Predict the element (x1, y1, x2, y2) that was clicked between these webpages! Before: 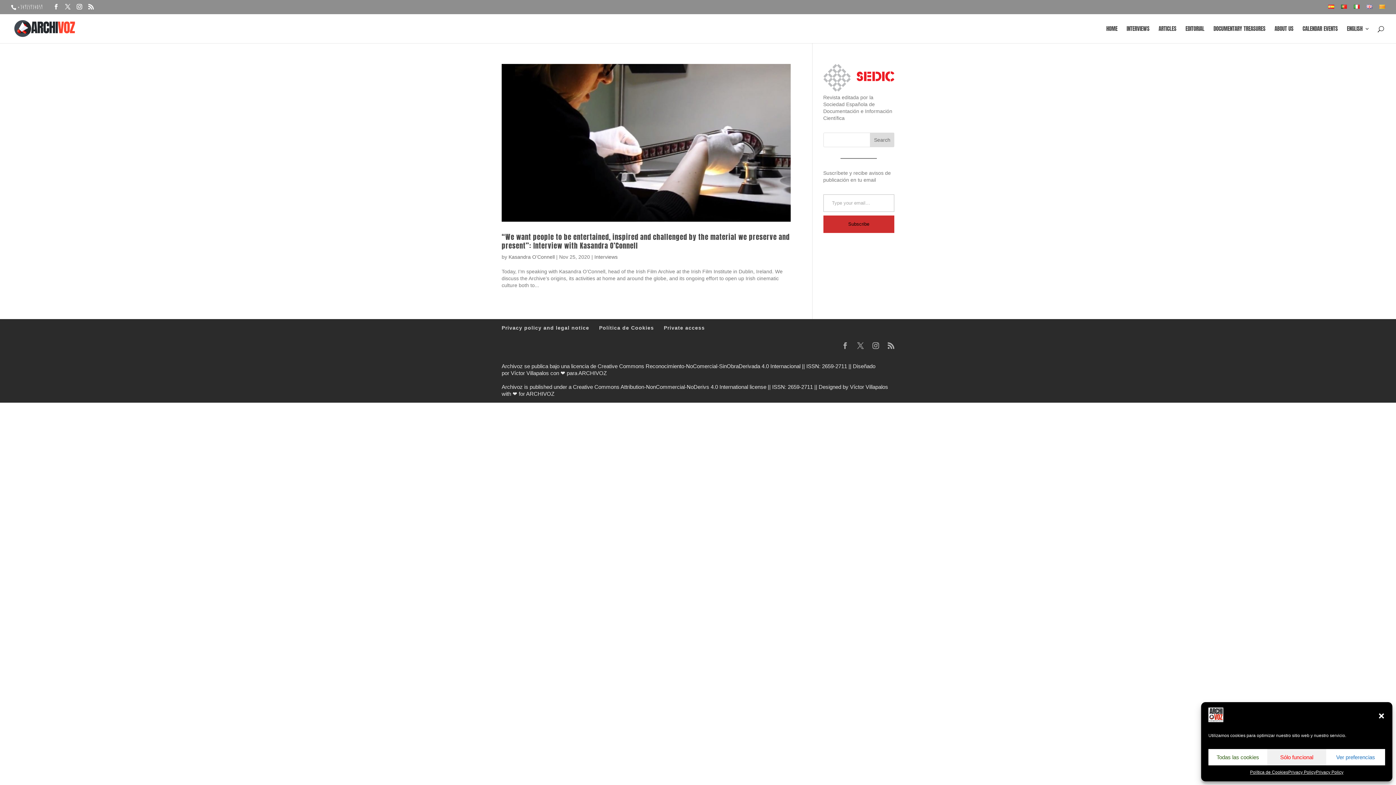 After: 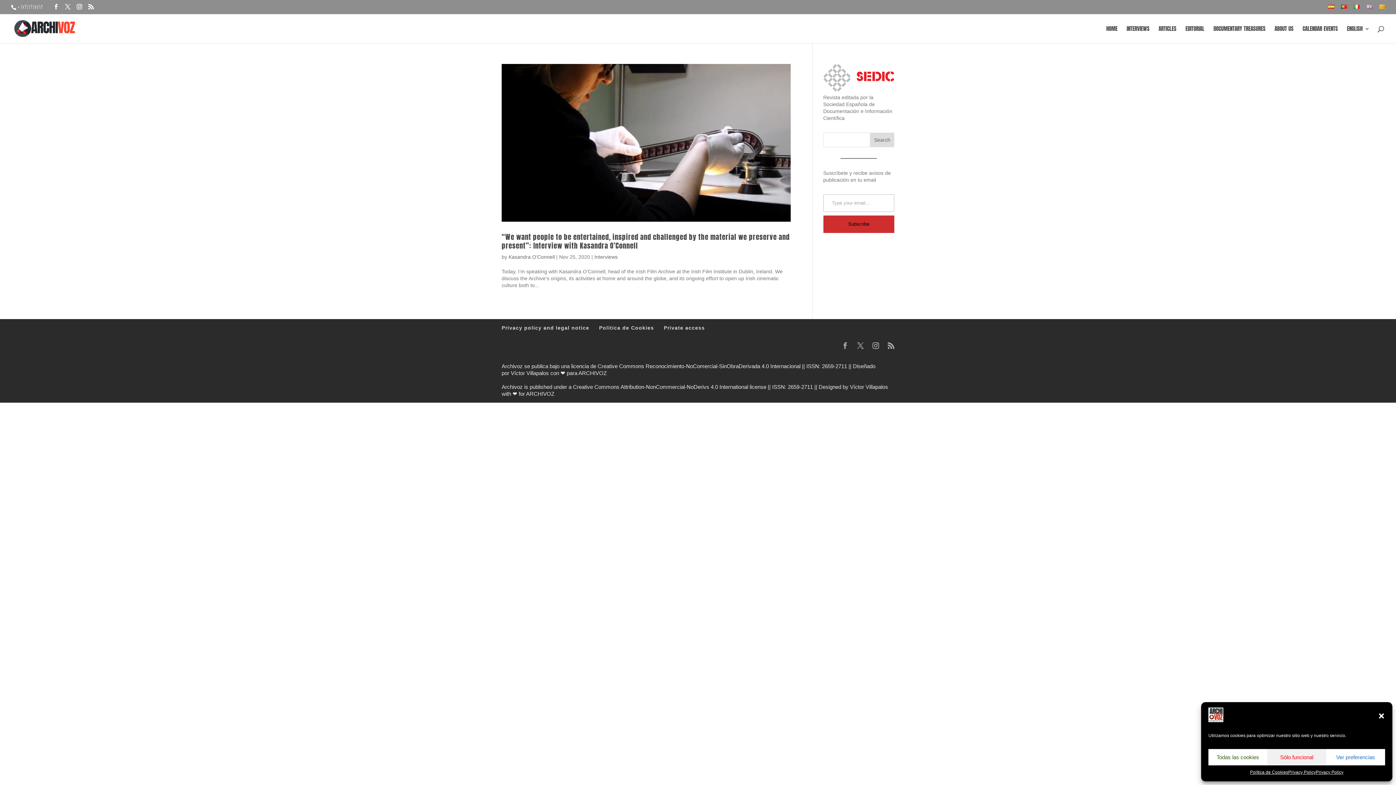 Action: bbox: (1366, 4, 1372, 13)